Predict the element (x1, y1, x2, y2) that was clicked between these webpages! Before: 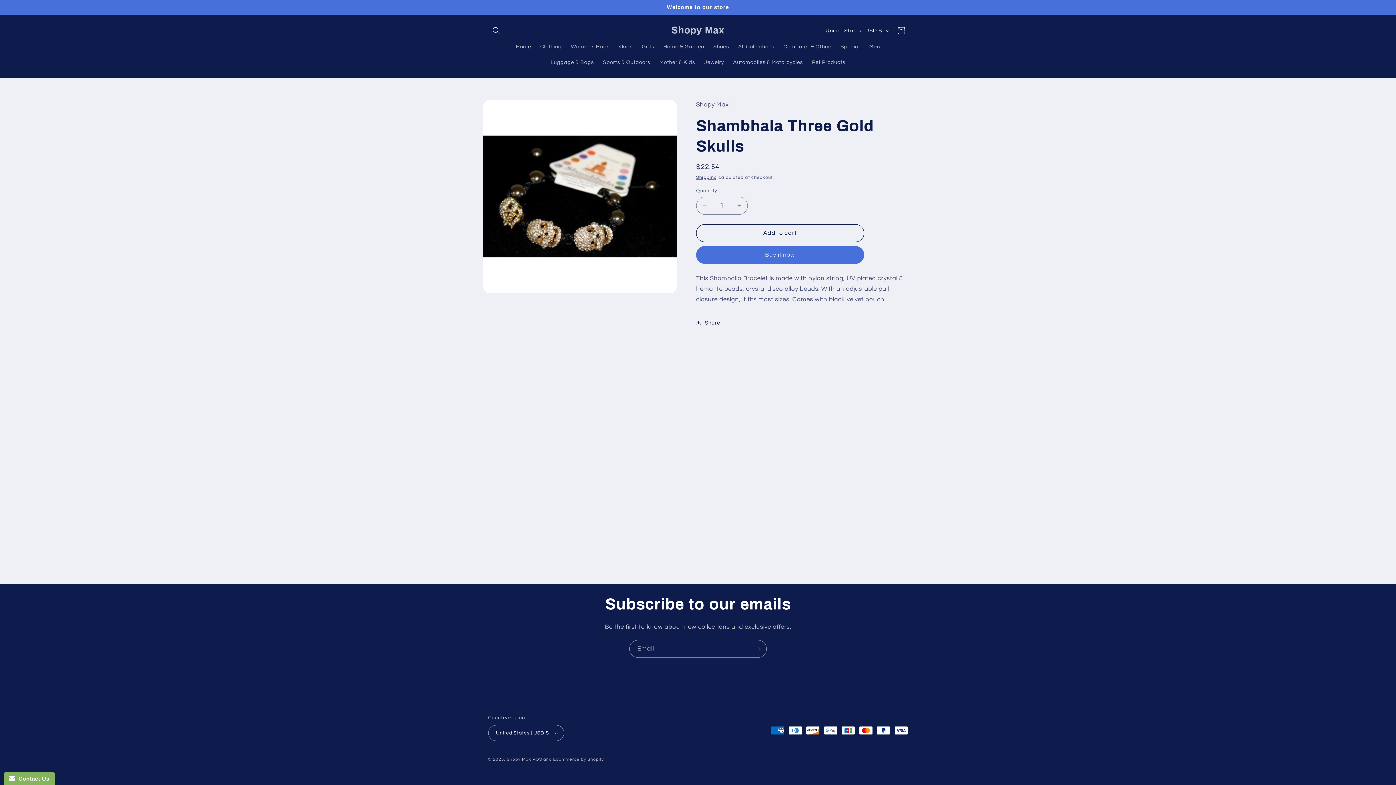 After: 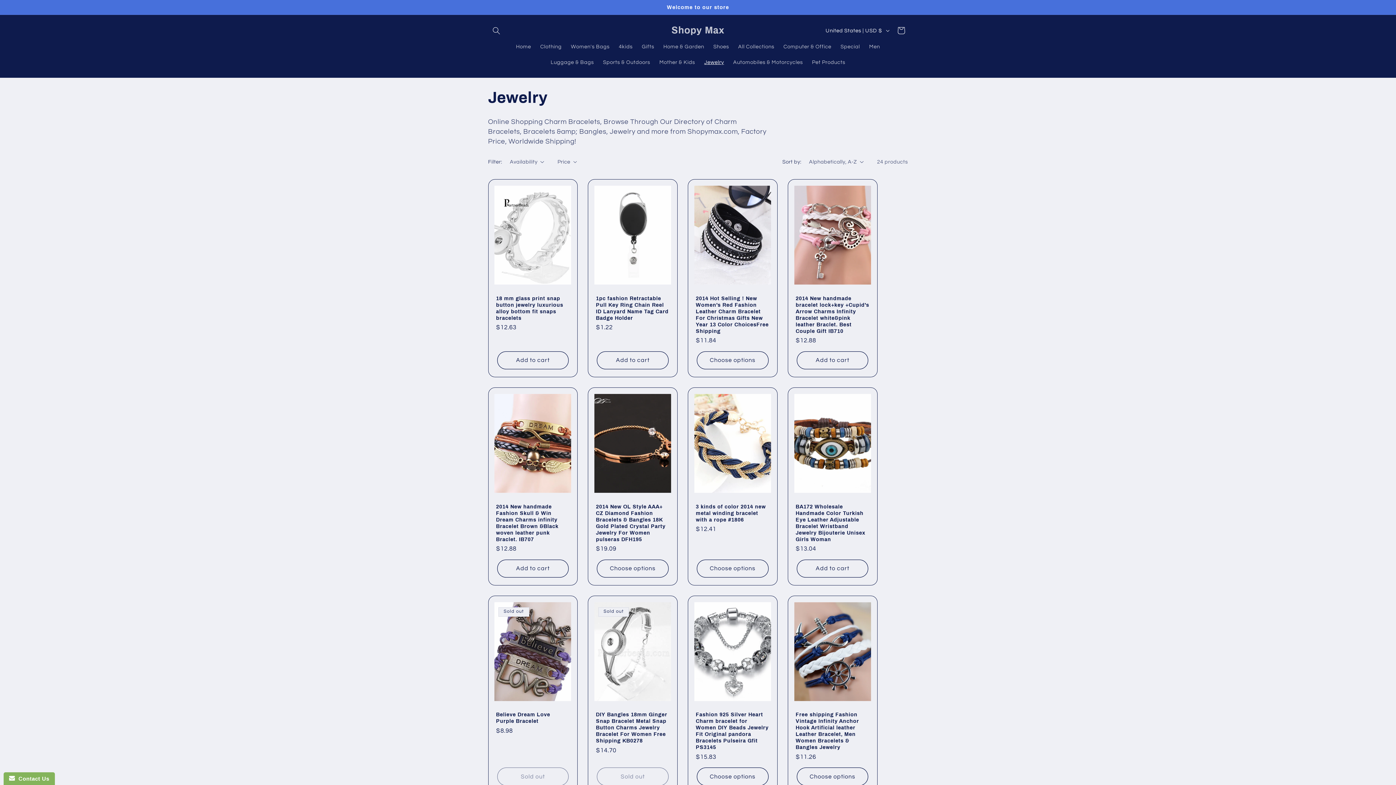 Action: label: Jewelry bbox: (699, 54, 728, 70)